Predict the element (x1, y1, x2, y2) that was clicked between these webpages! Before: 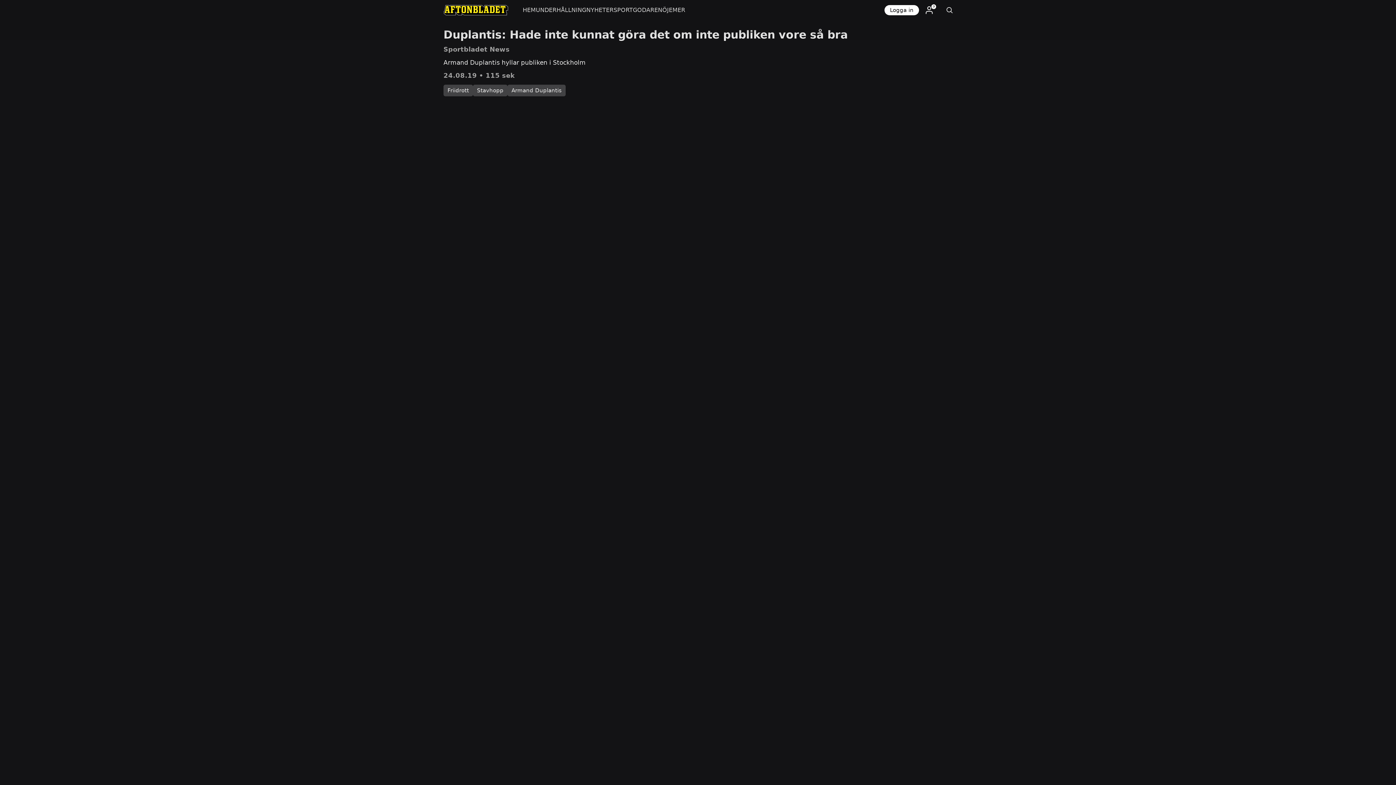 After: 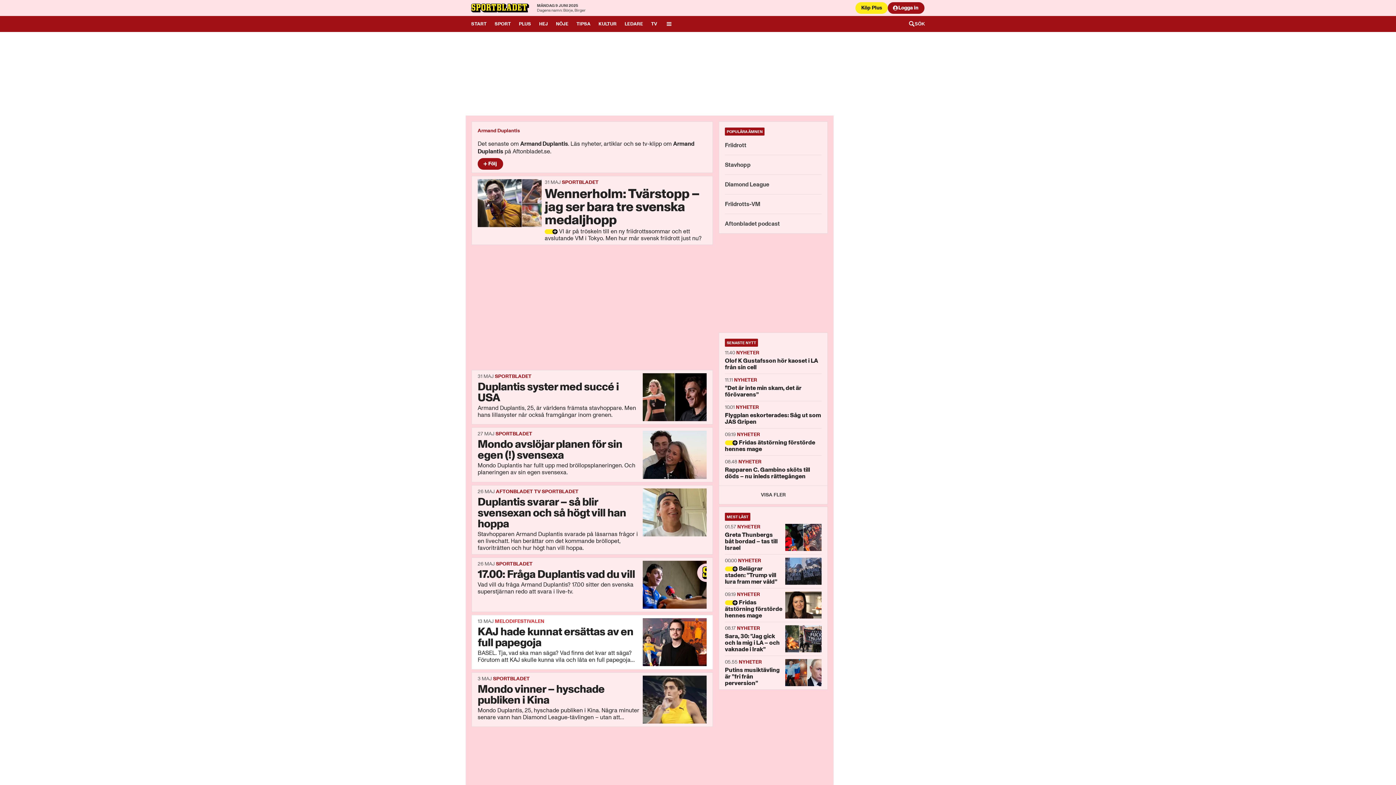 Action: label: Armand Duplantis bbox: (507, 84, 565, 96)